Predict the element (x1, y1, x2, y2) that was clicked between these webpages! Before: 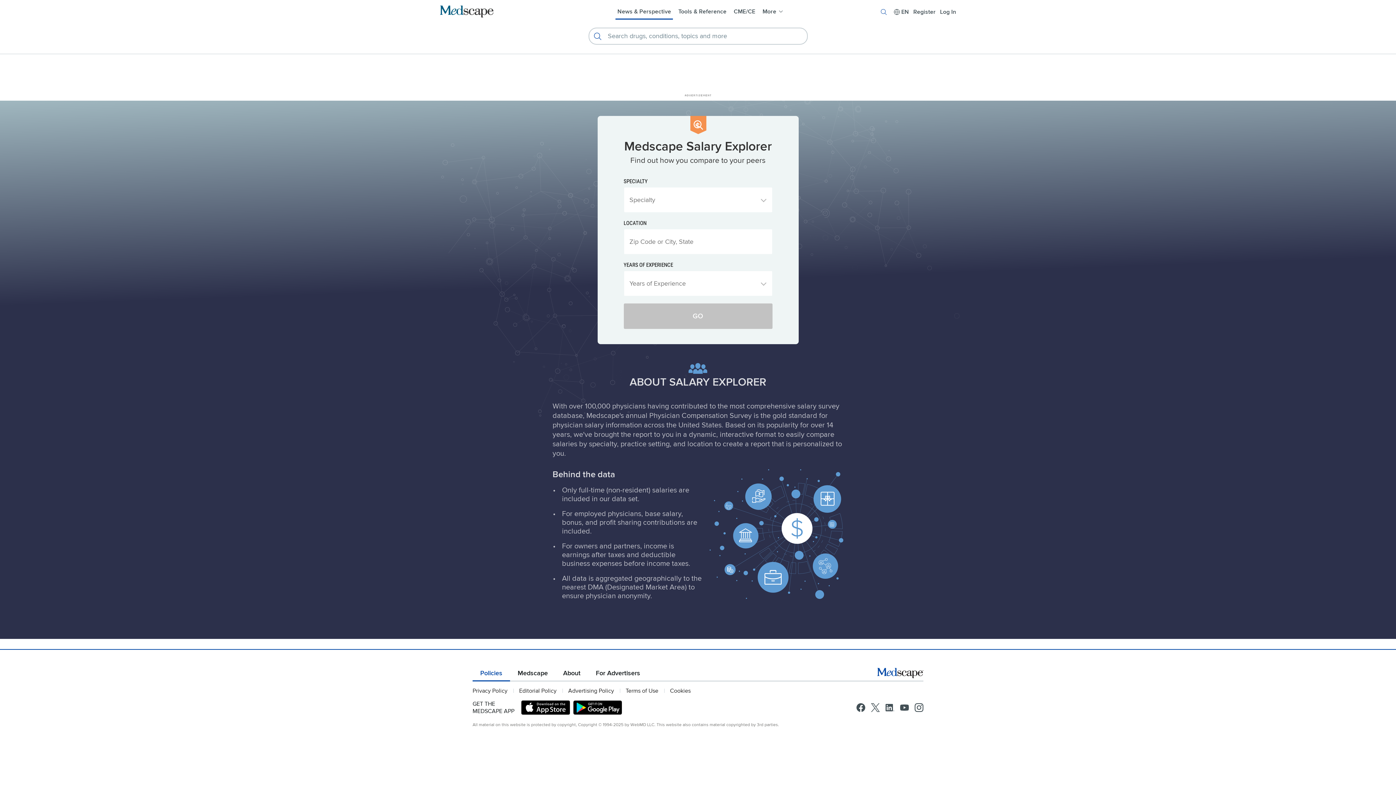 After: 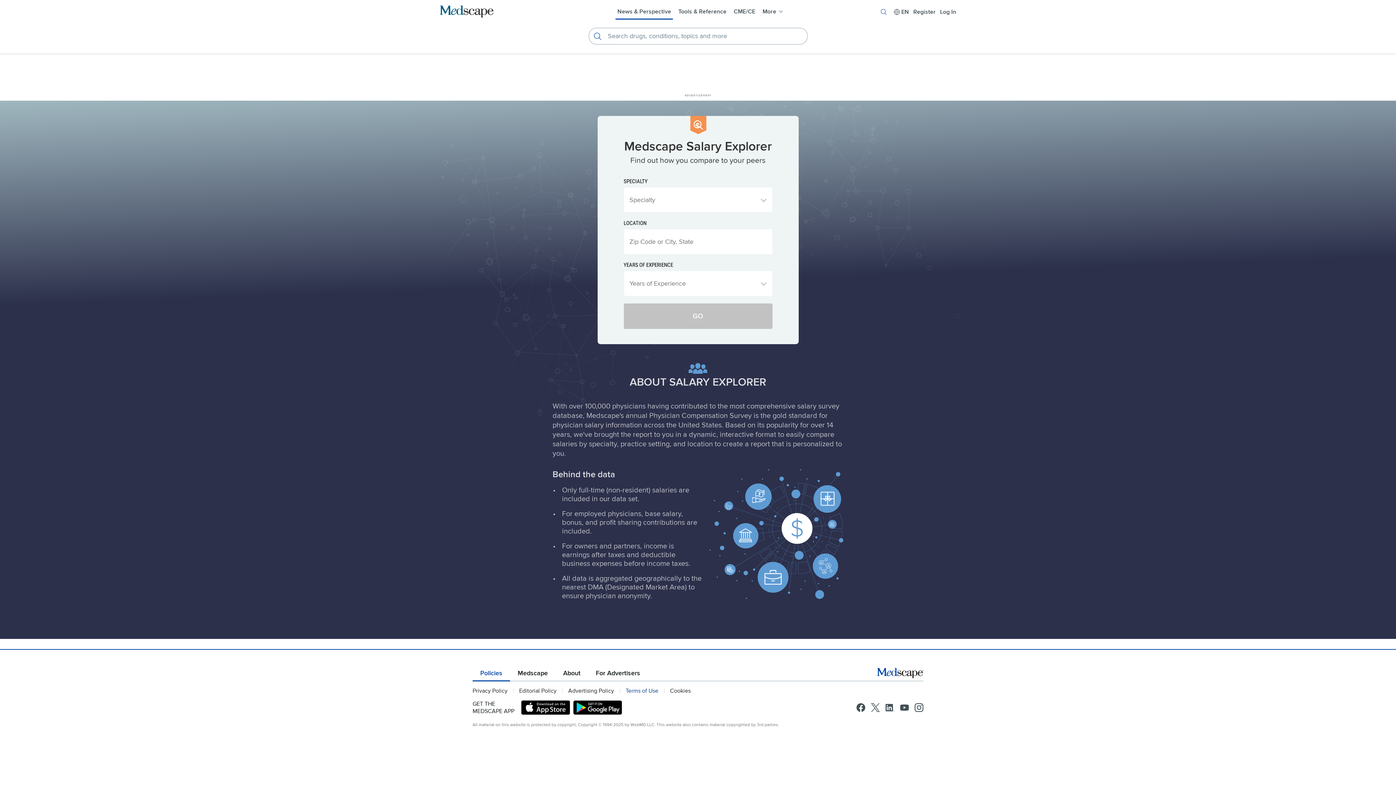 Action: label: Terms of Use bbox: (625, 687, 658, 694)